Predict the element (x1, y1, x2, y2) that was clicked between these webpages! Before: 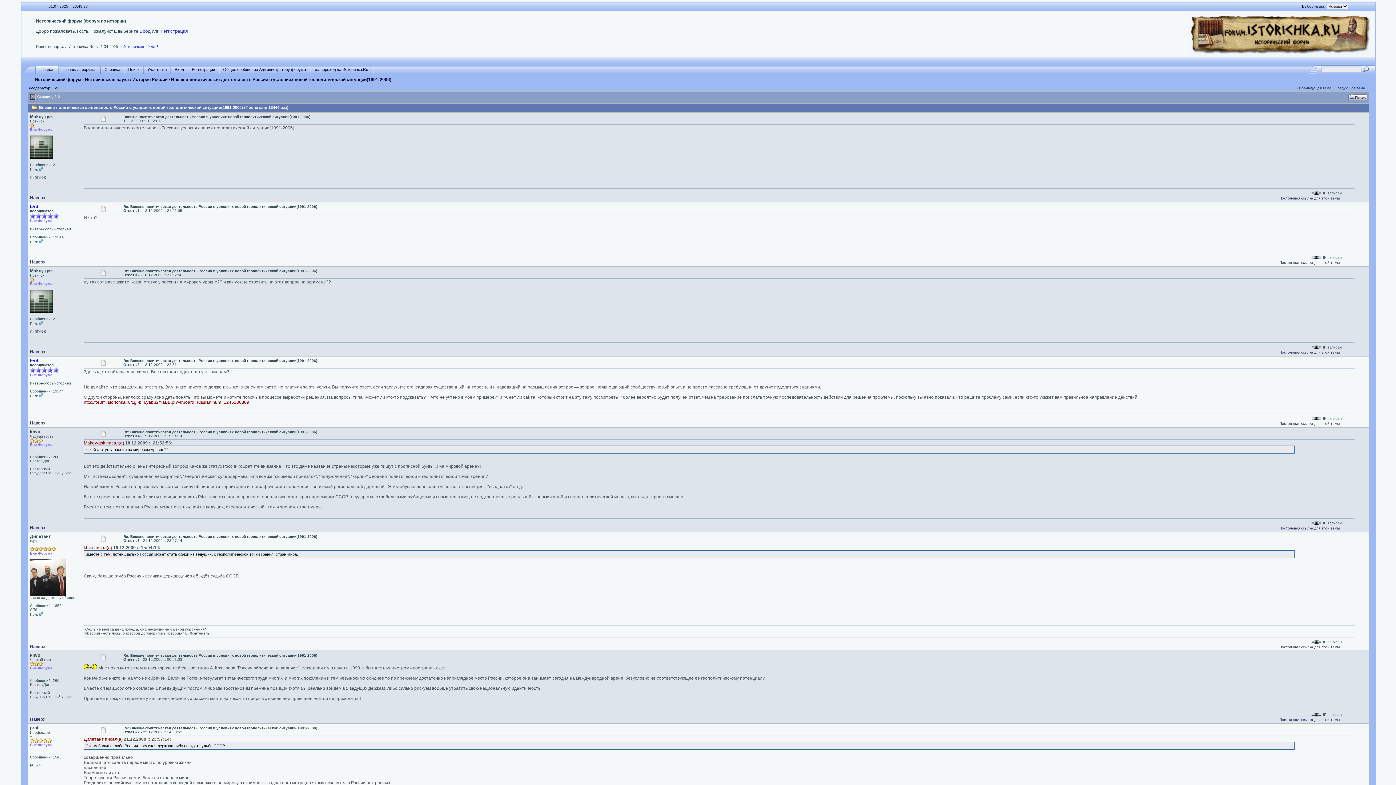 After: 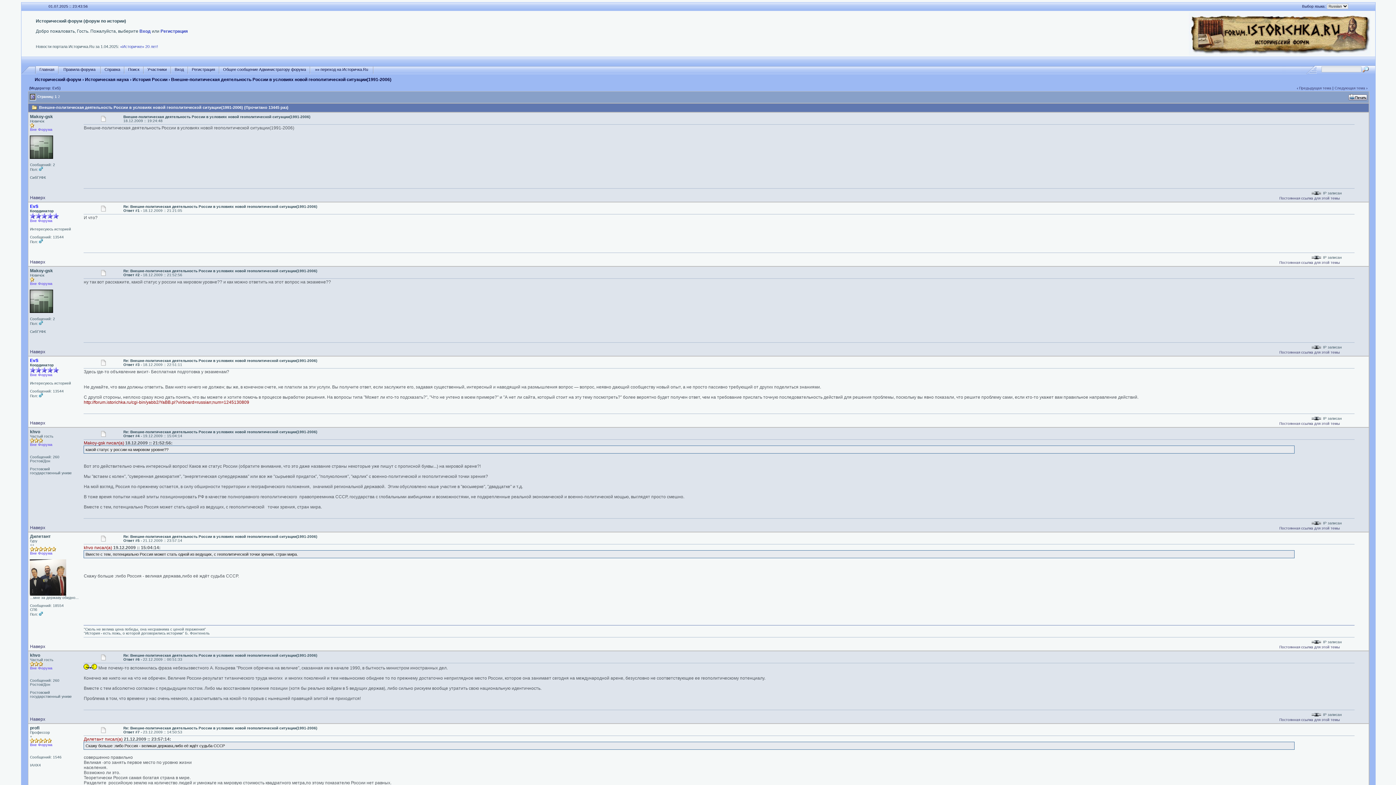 Action: label: Постоянная ссылка для этой темы bbox: (1279, 196, 1340, 200)